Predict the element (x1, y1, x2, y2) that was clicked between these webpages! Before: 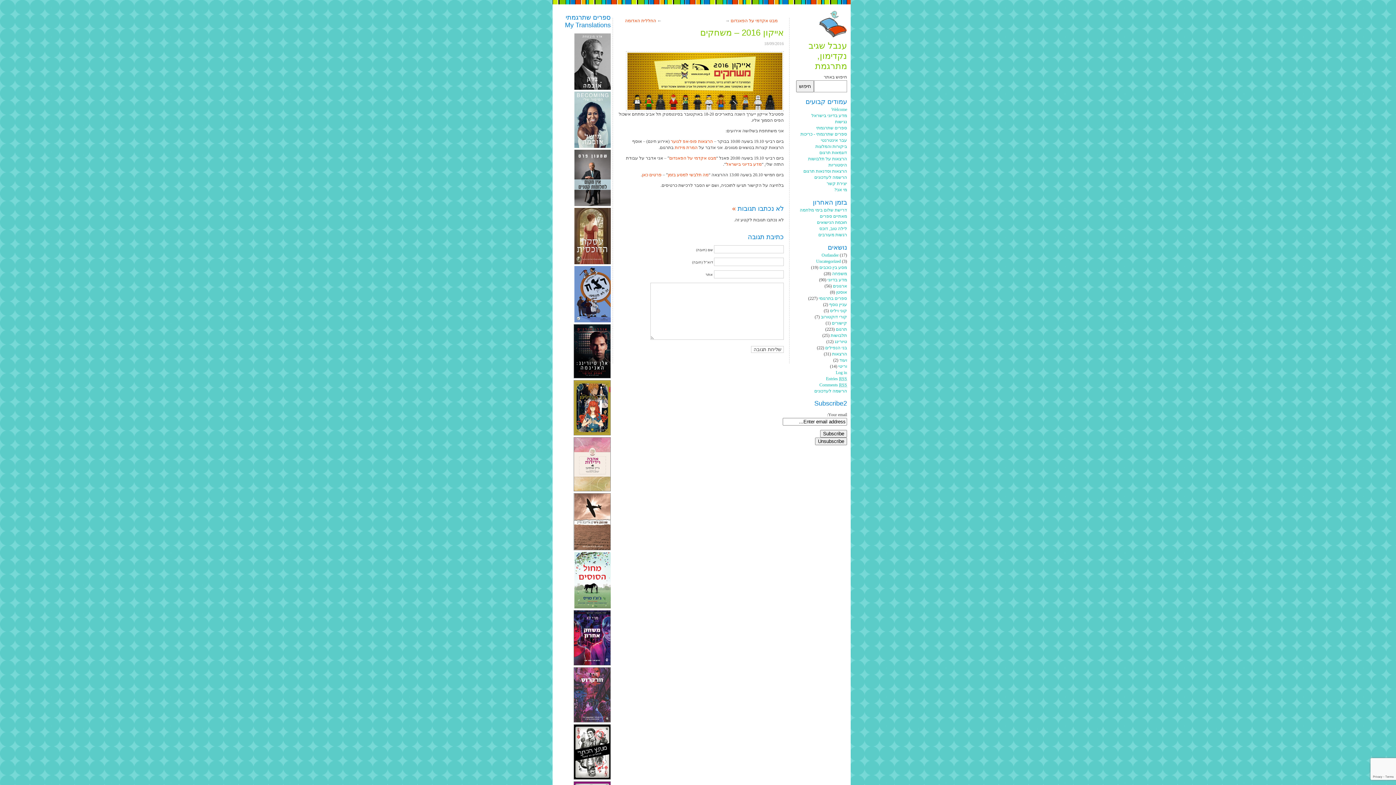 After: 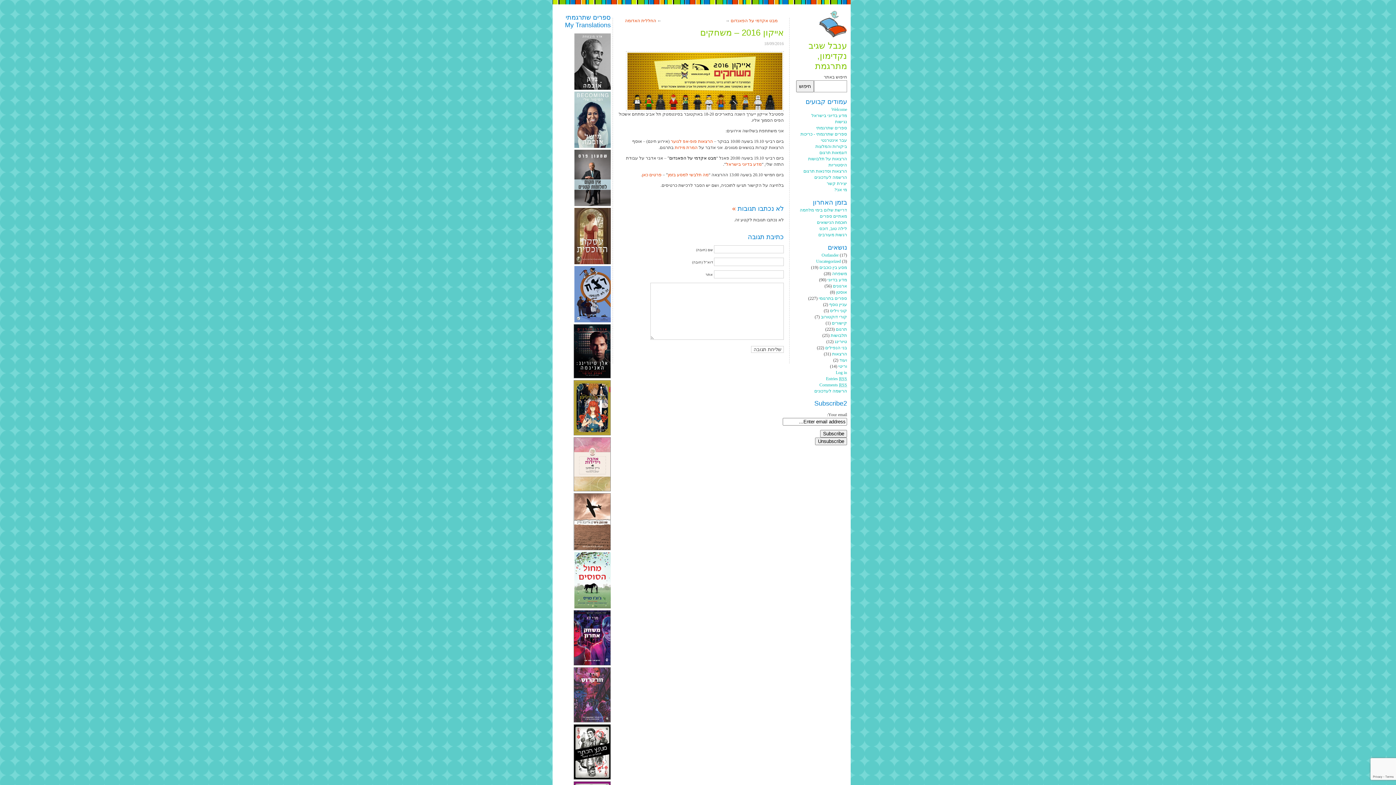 Action: bbox: (669, 155, 716, 160) label: מבט אקדמי על הפאנדום